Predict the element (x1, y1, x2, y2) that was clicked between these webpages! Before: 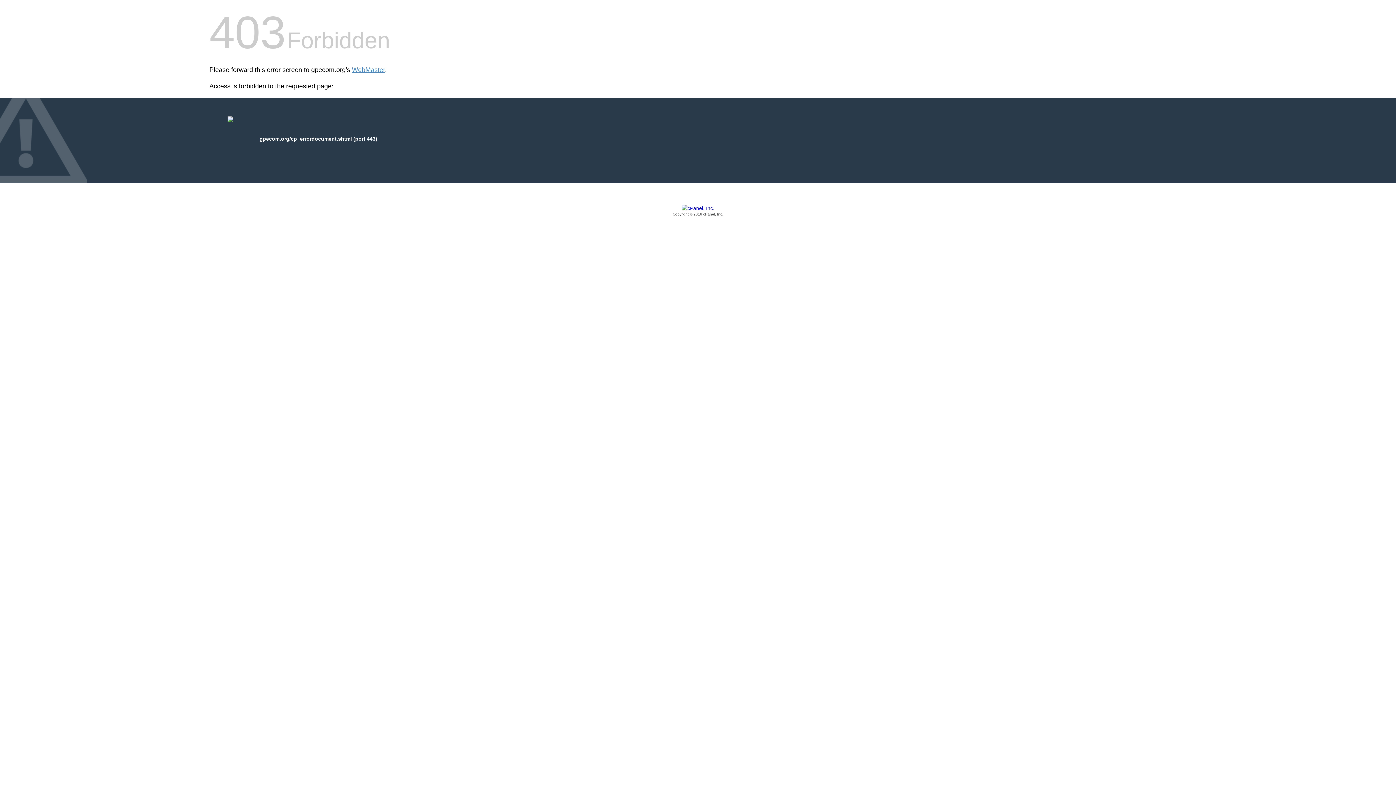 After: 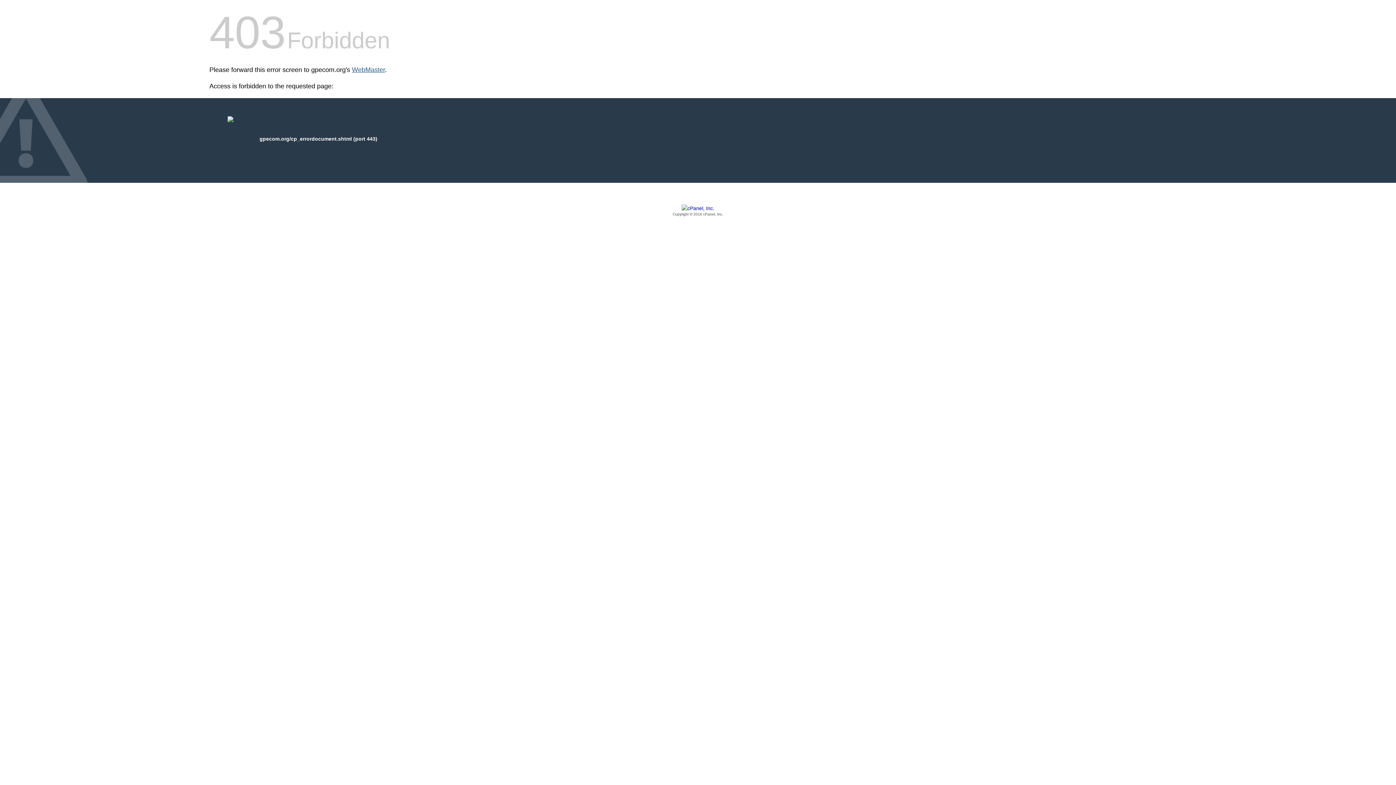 Action: label: WebMaster bbox: (352, 66, 385, 73)